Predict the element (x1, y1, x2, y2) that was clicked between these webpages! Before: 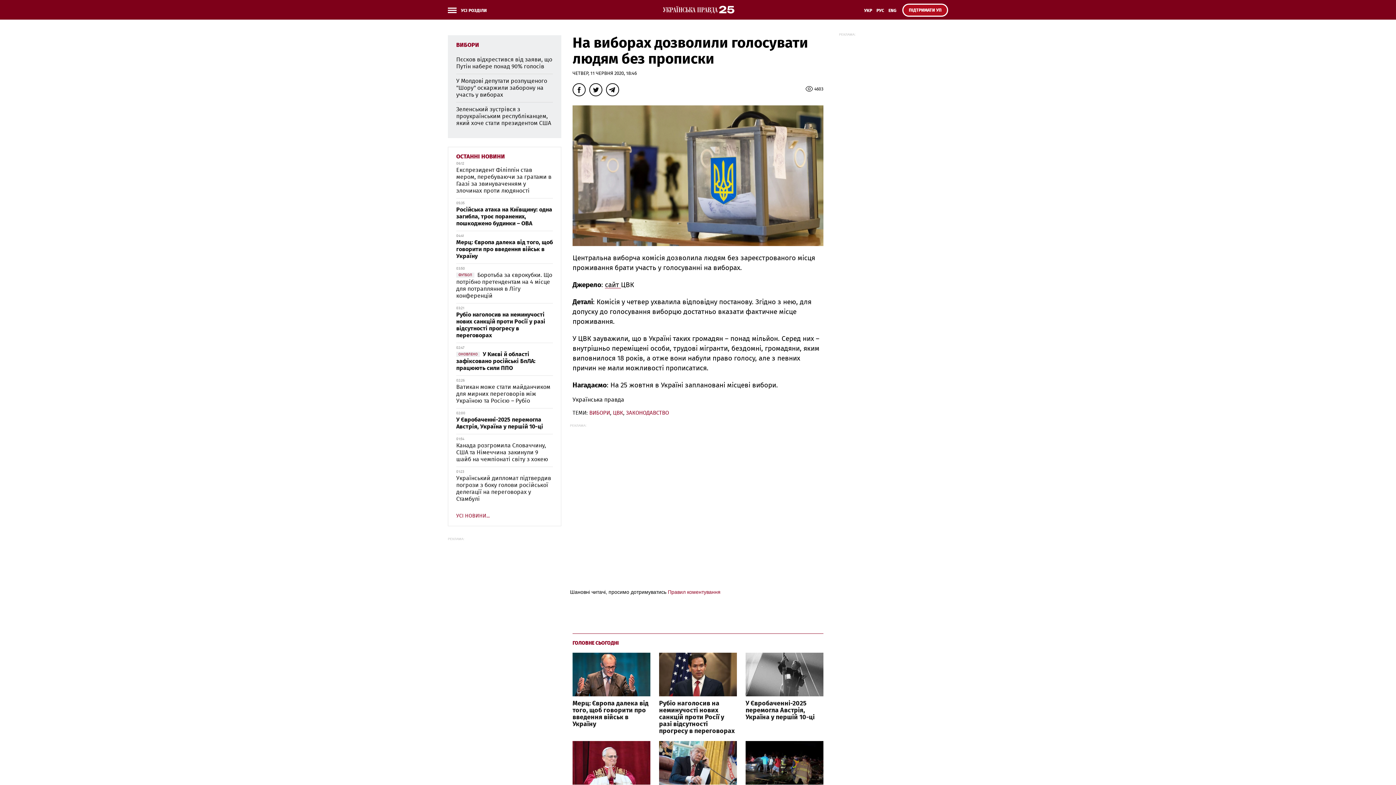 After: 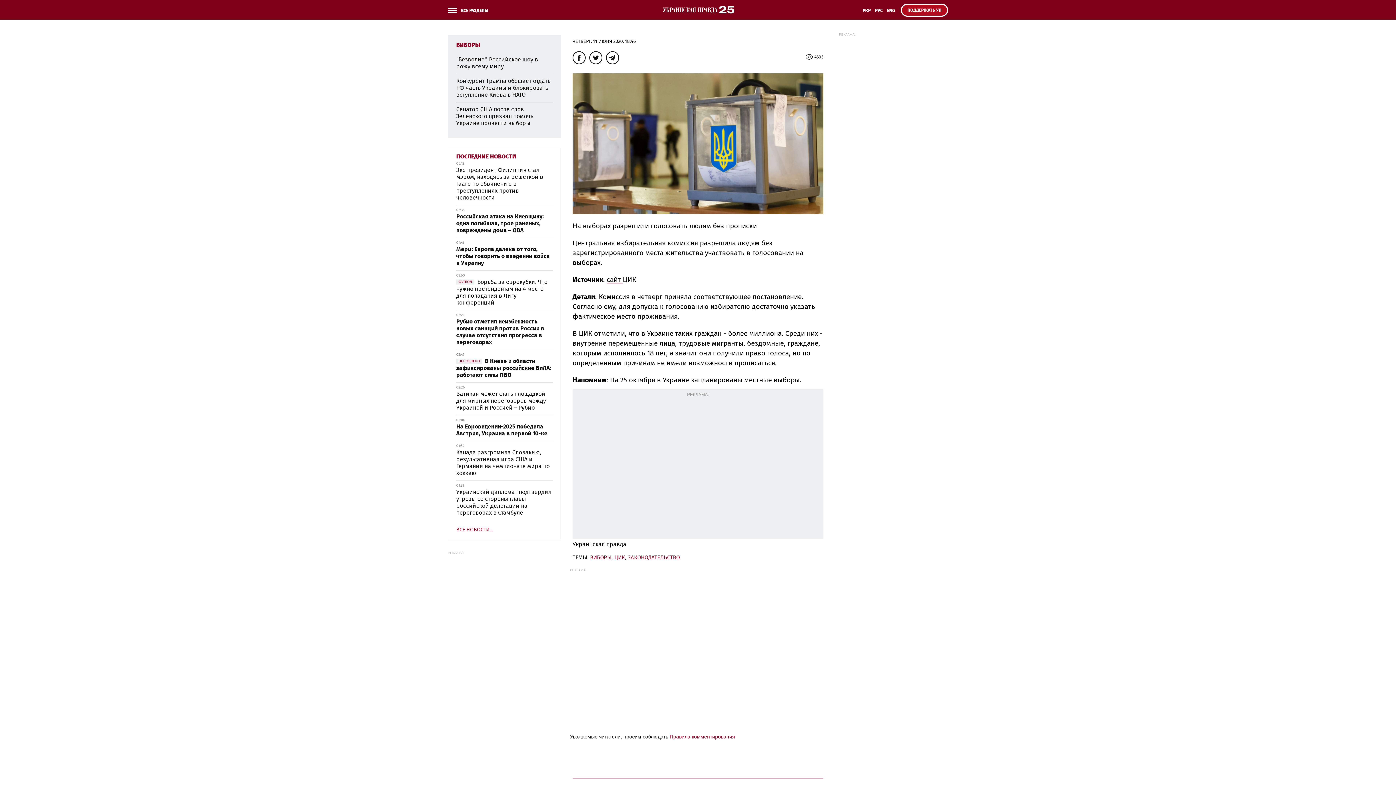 Action: bbox: (874, 6, 886, 19) label: РУС